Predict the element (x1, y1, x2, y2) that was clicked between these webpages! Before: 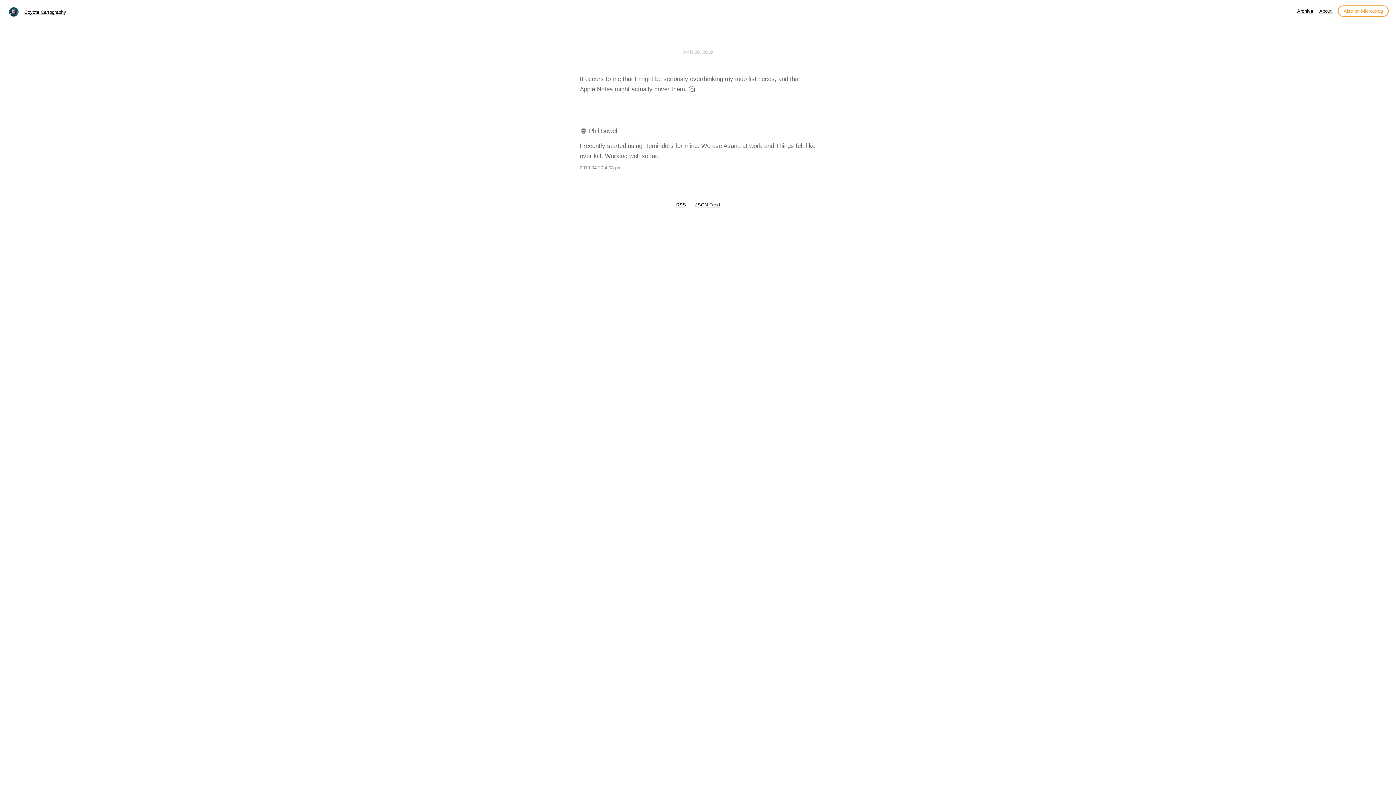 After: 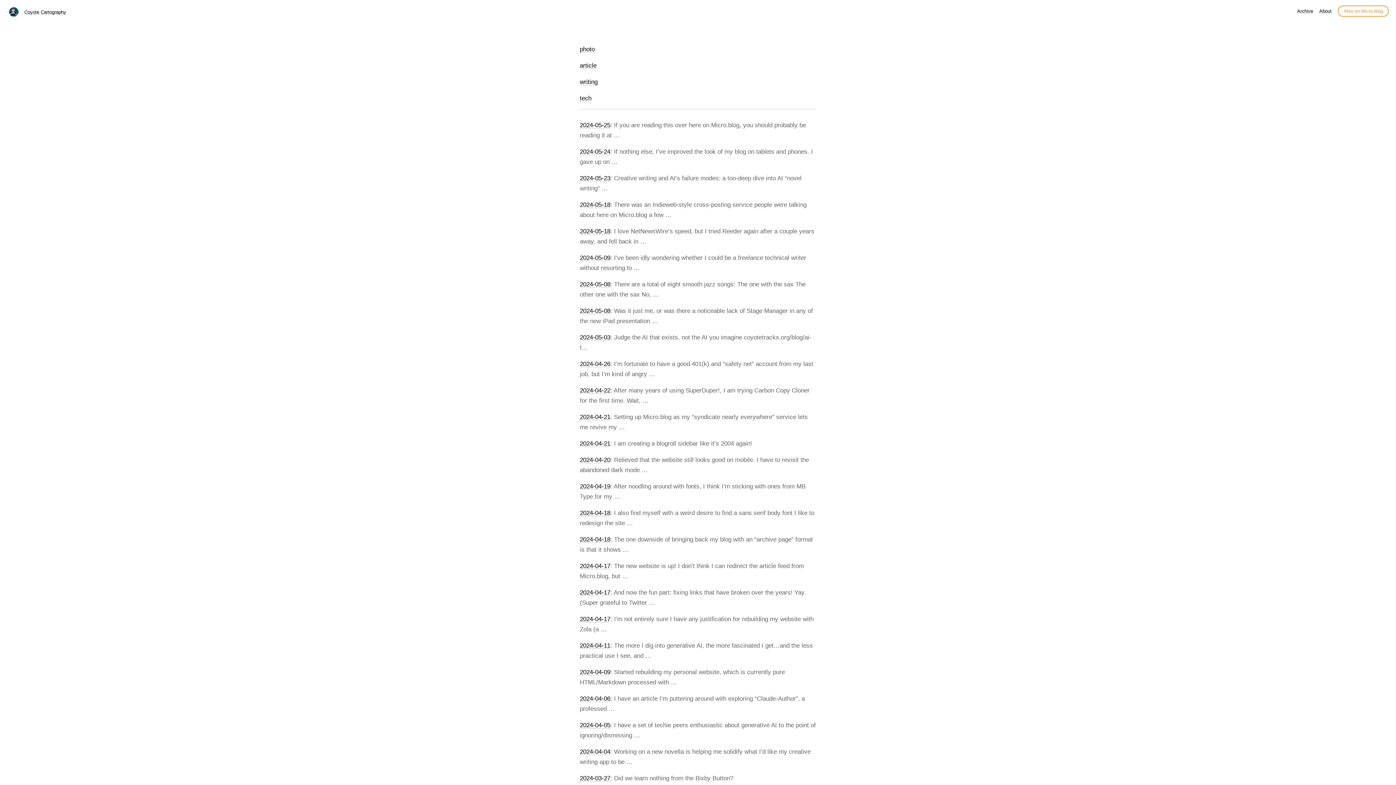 Action: bbox: (1297, 8, 1313, 13) label: Archive